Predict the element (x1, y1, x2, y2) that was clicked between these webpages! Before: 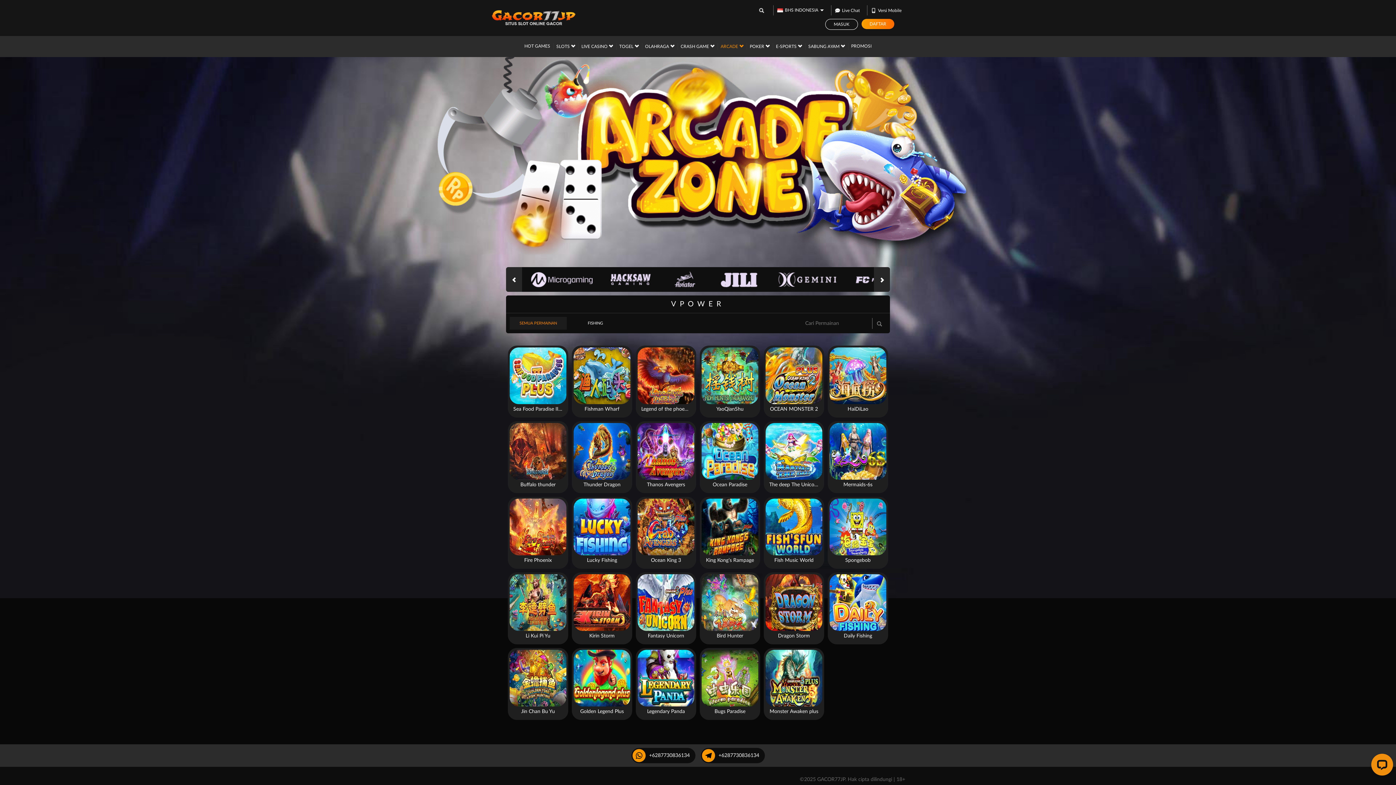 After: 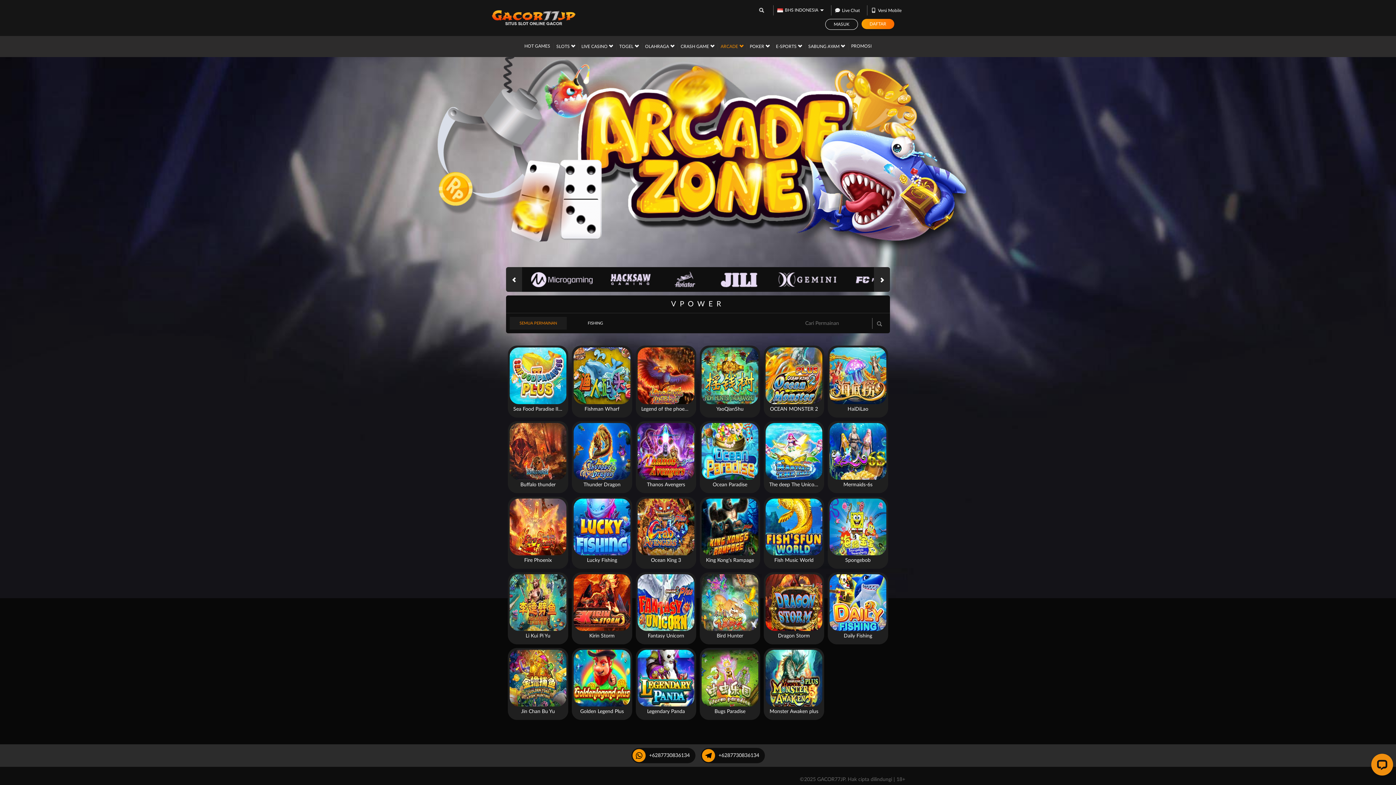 Action: label: +6287730836134 bbox: (631, 748, 695, 763)